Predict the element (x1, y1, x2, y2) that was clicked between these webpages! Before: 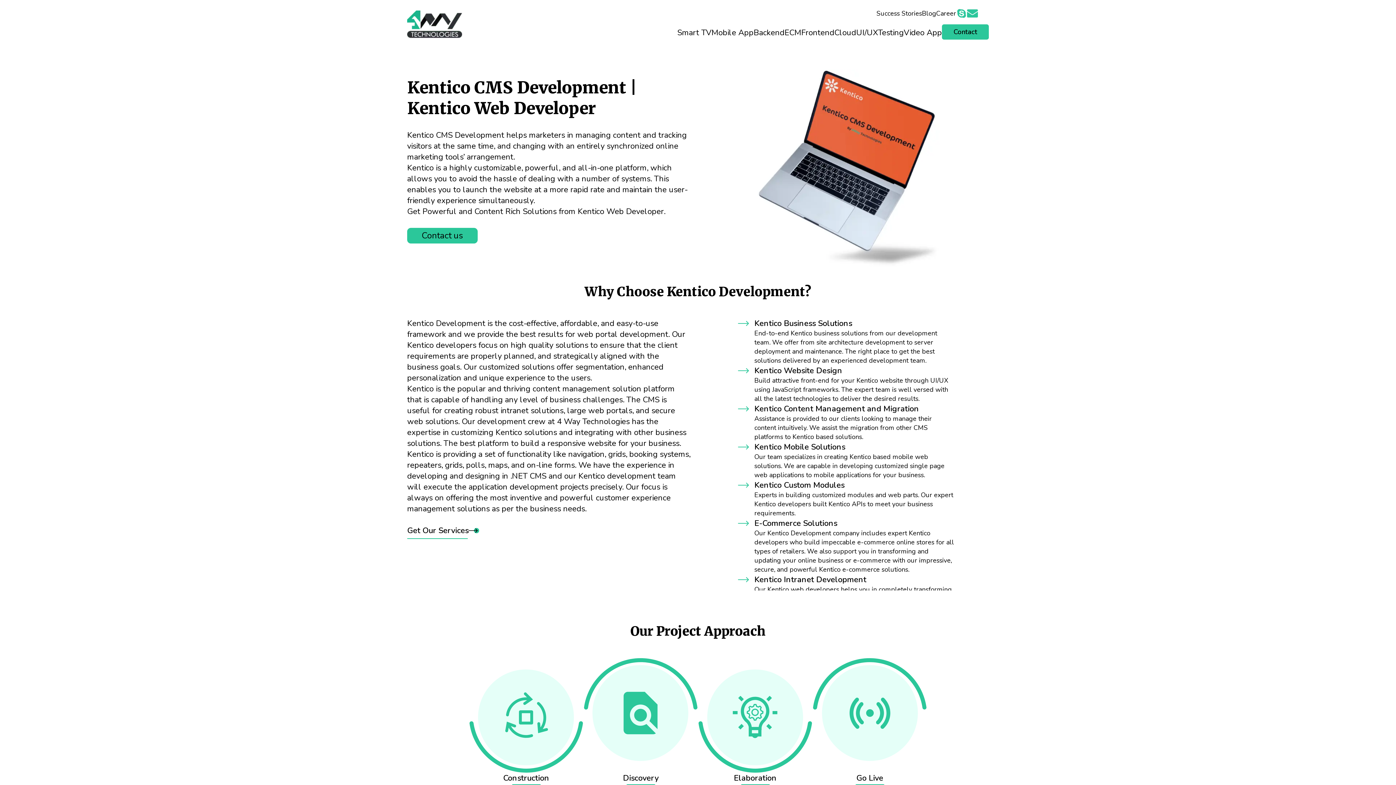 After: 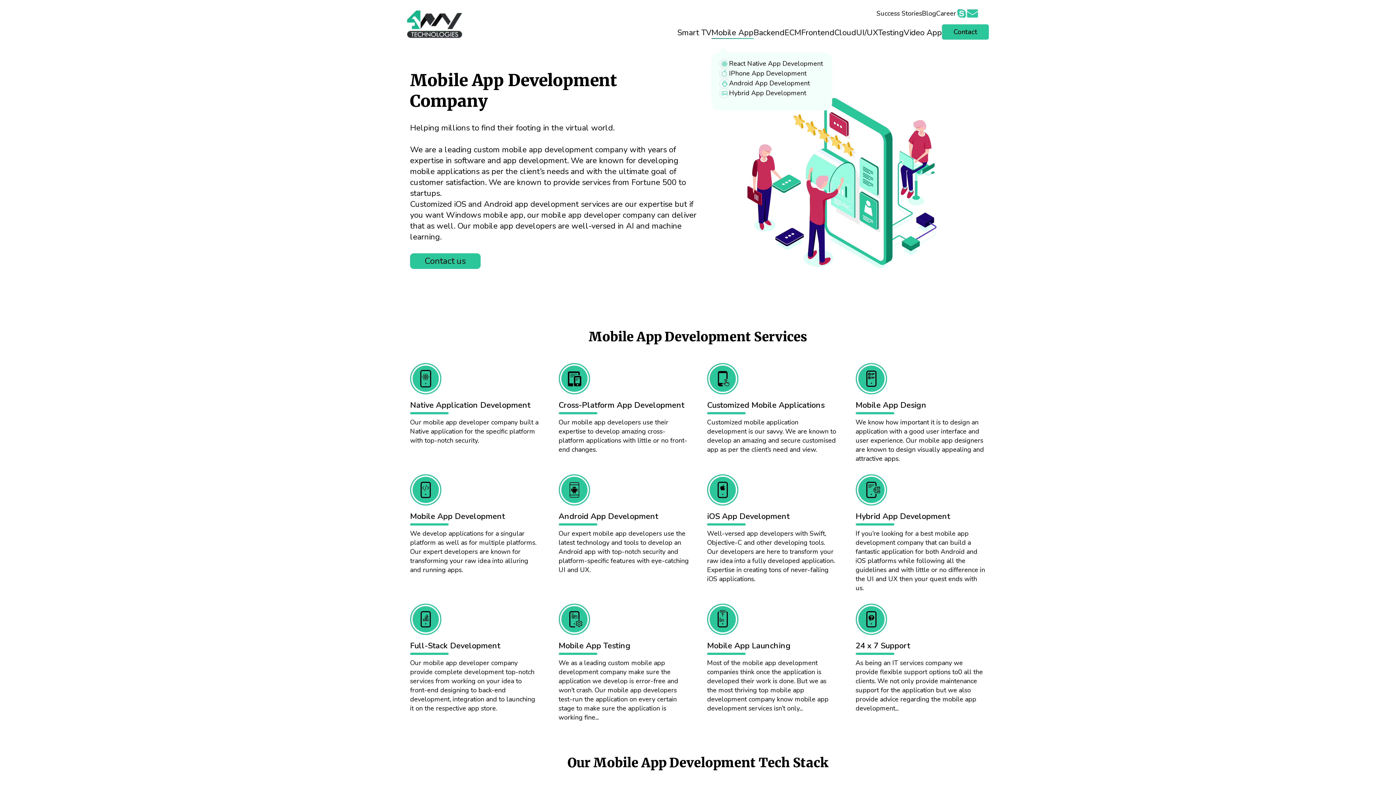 Action: bbox: (711, 27, 753, 38) label: Mobile App